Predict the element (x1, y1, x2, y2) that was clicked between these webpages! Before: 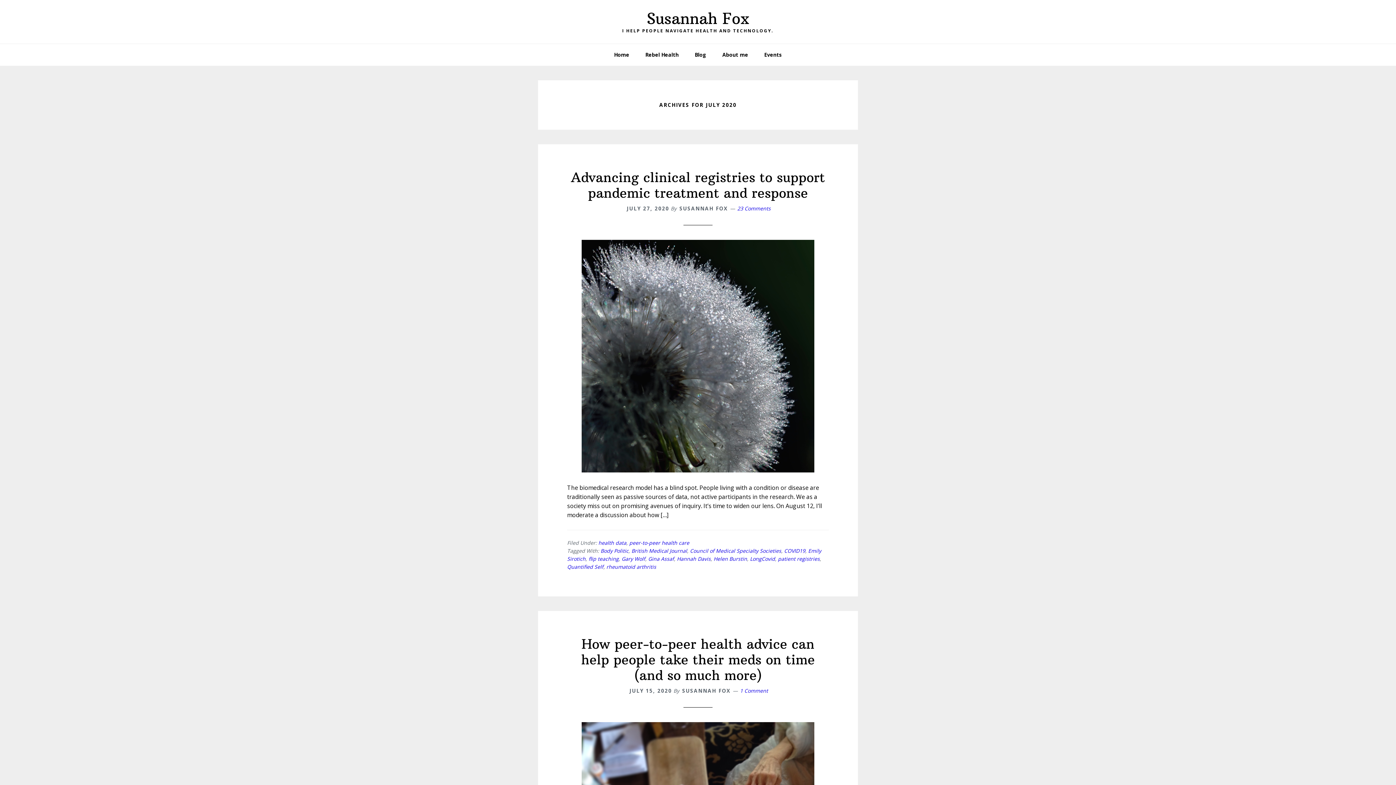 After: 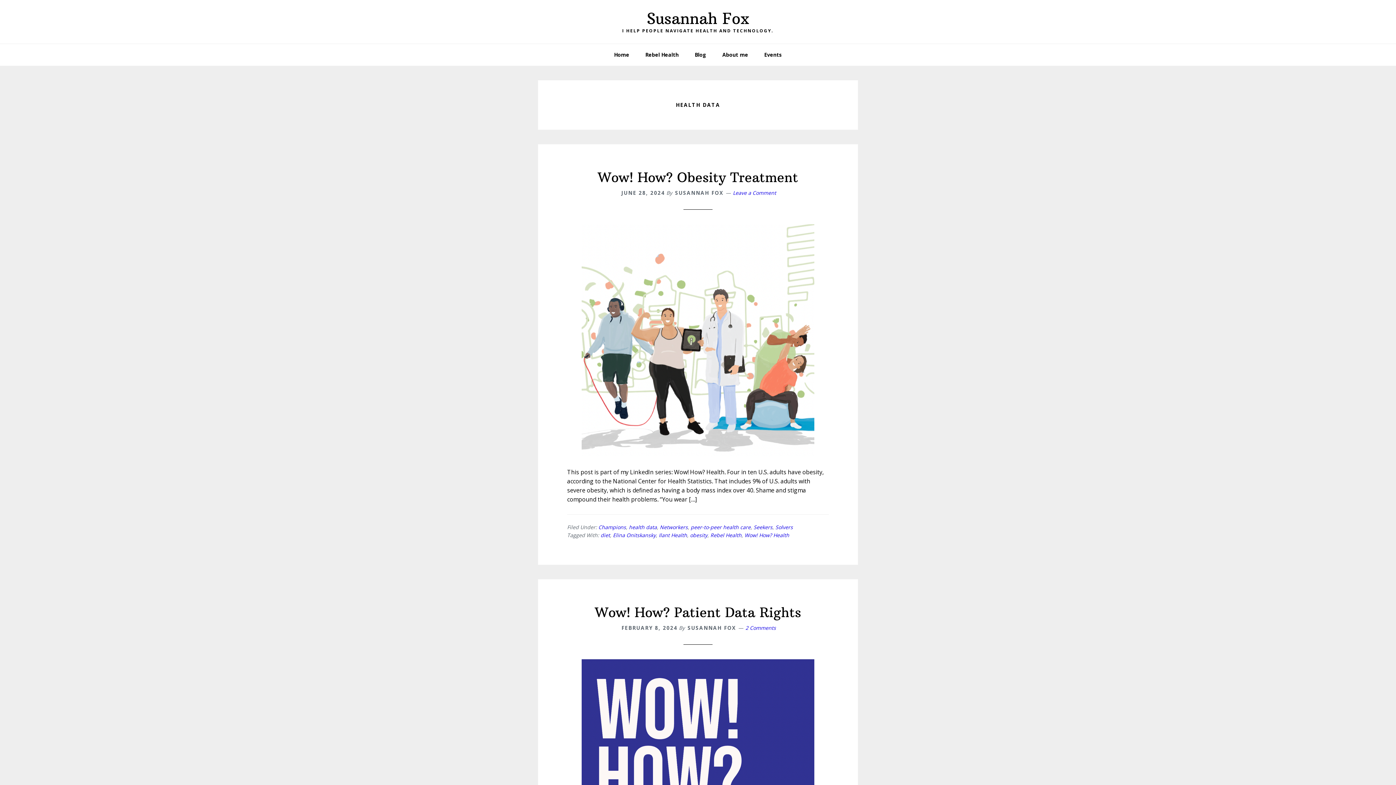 Action: label: health data bbox: (598, 539, 626, 546)